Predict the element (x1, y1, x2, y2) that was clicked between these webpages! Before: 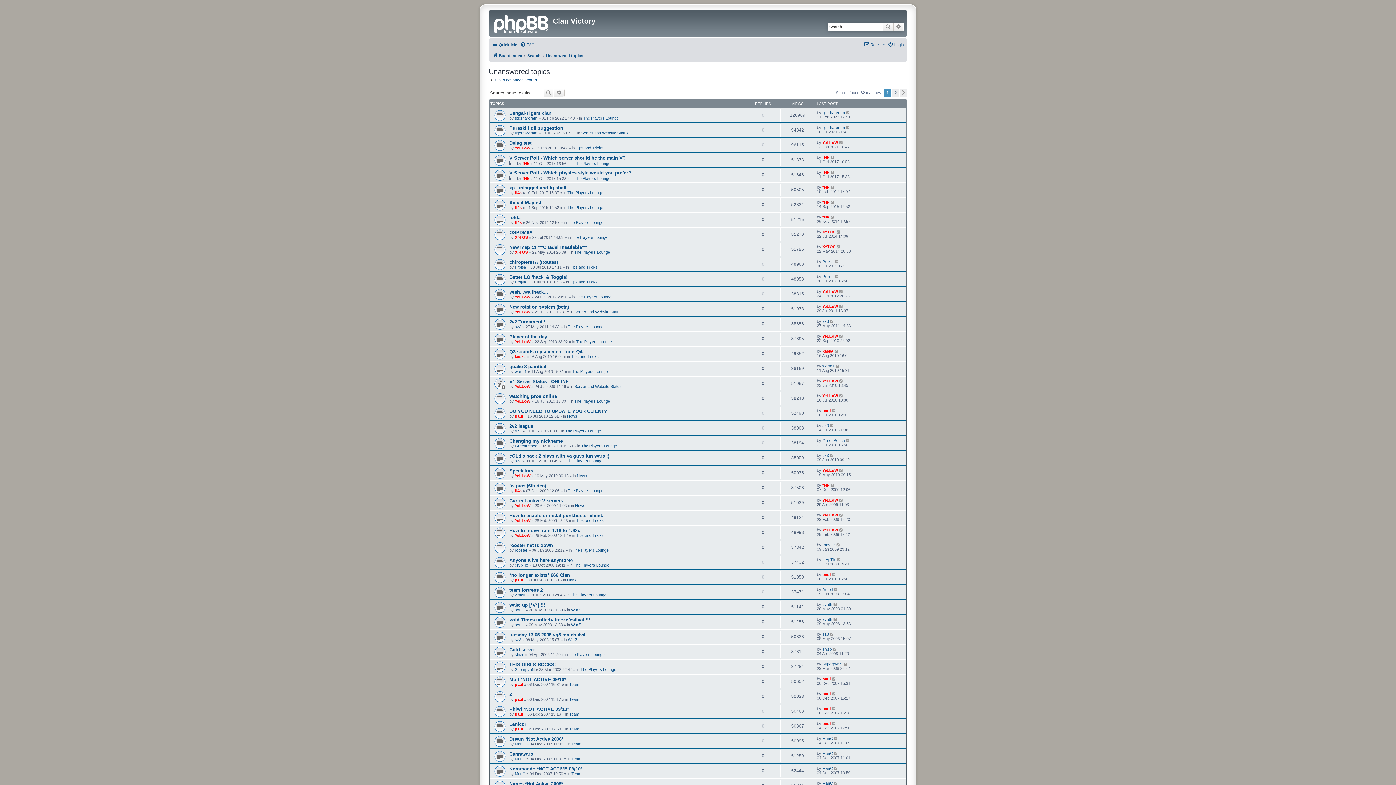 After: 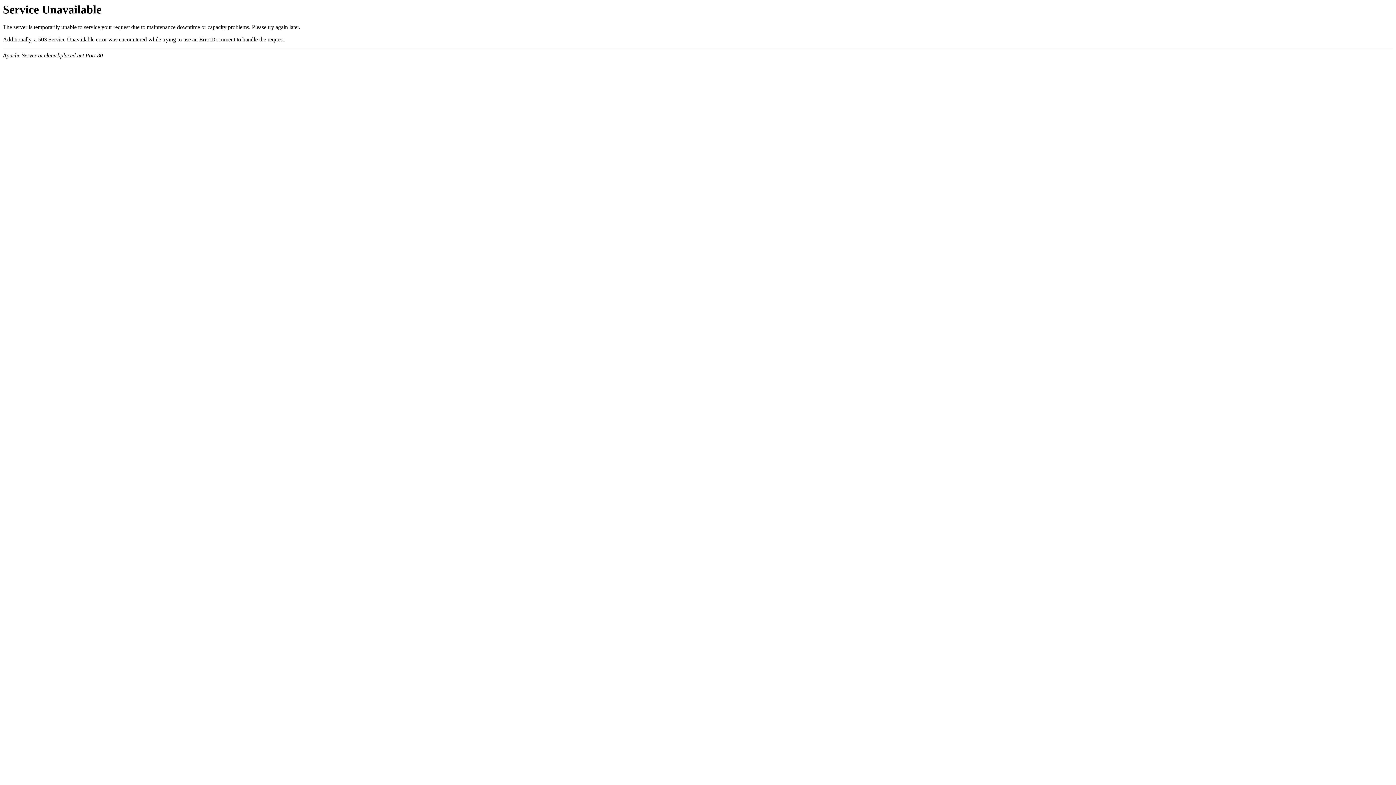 Action: label: fl4k bbox: (514, 190, 521, 194)